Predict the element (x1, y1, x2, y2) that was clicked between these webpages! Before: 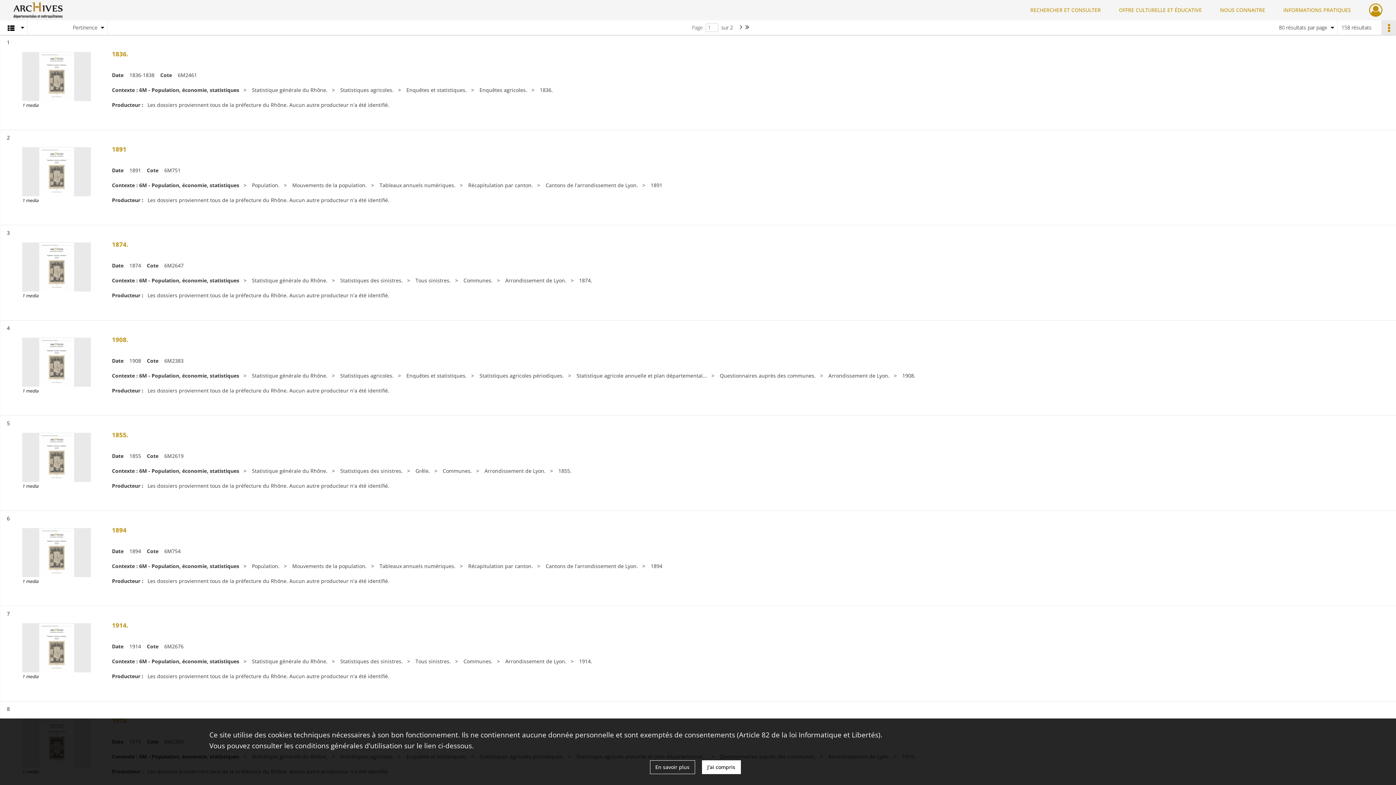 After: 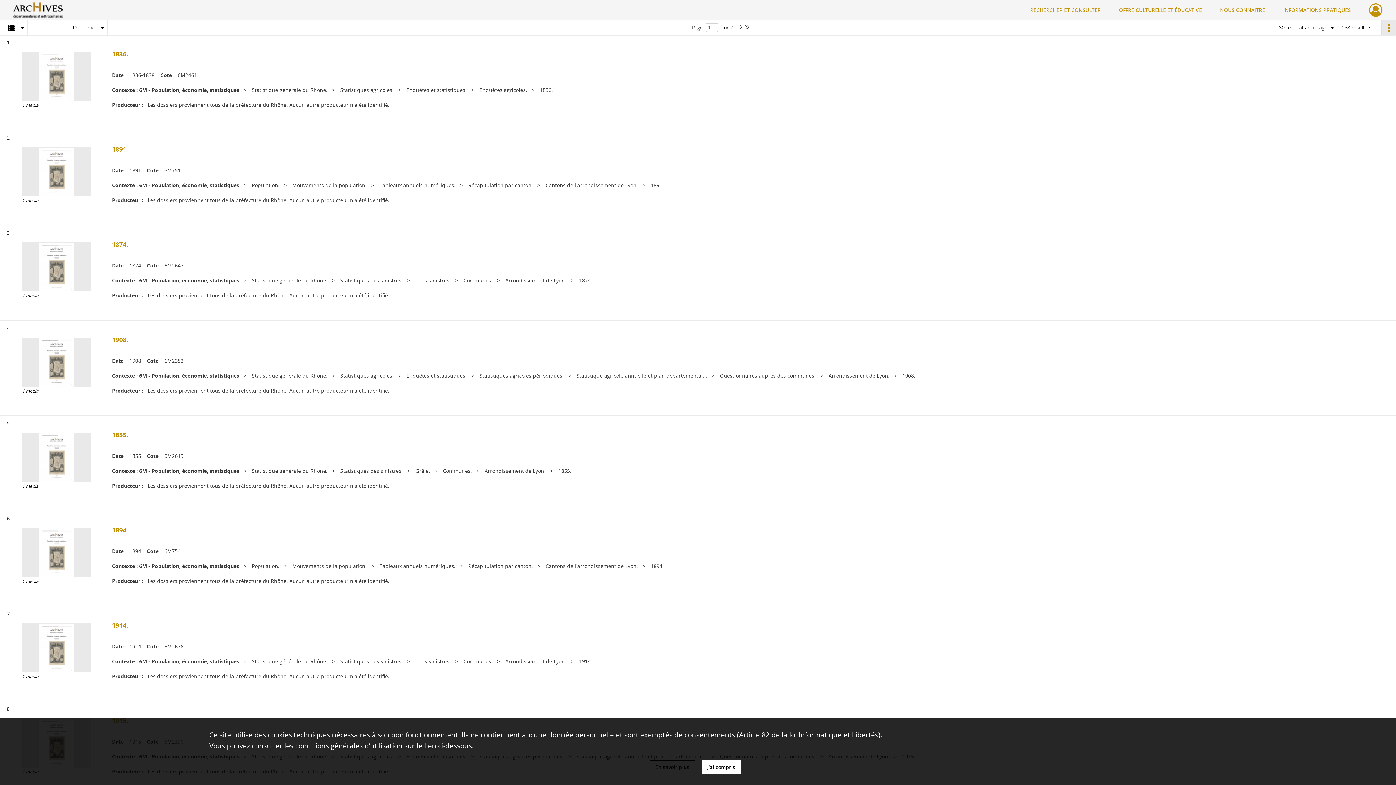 Action: bbox: (650, 760, 695, 774) label: En savoir plus